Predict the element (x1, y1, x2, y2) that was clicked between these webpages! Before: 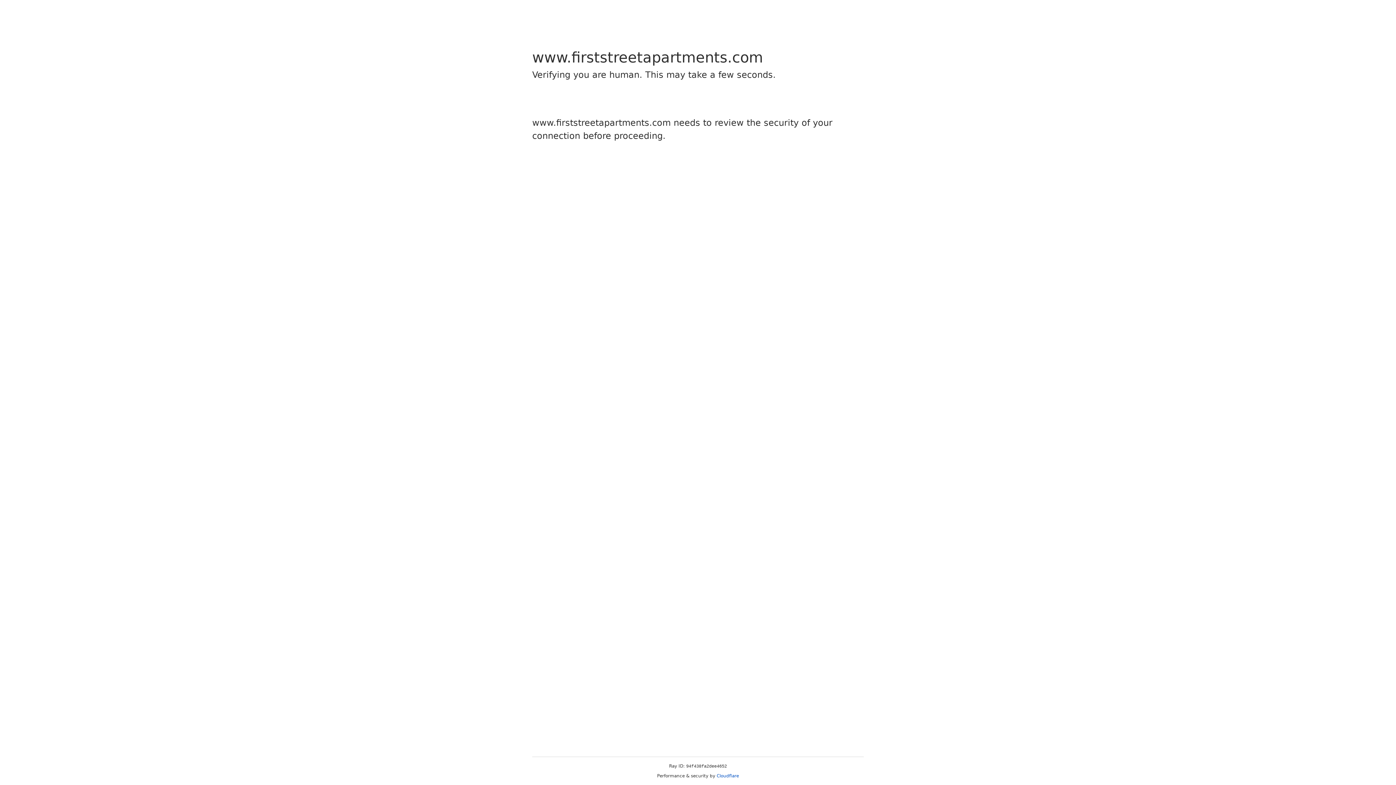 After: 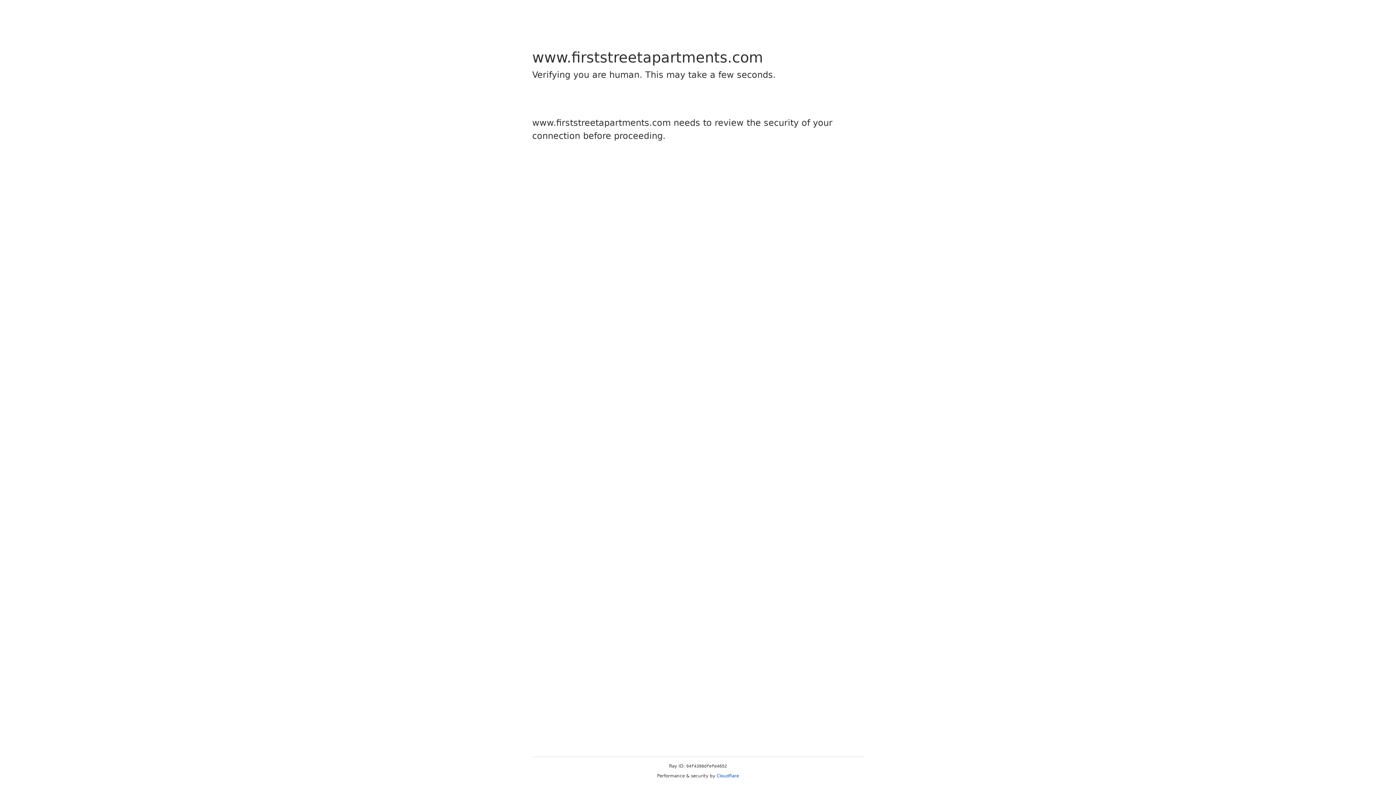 Action: label: Cloudflare bbox: (716, 773, 739, 778)